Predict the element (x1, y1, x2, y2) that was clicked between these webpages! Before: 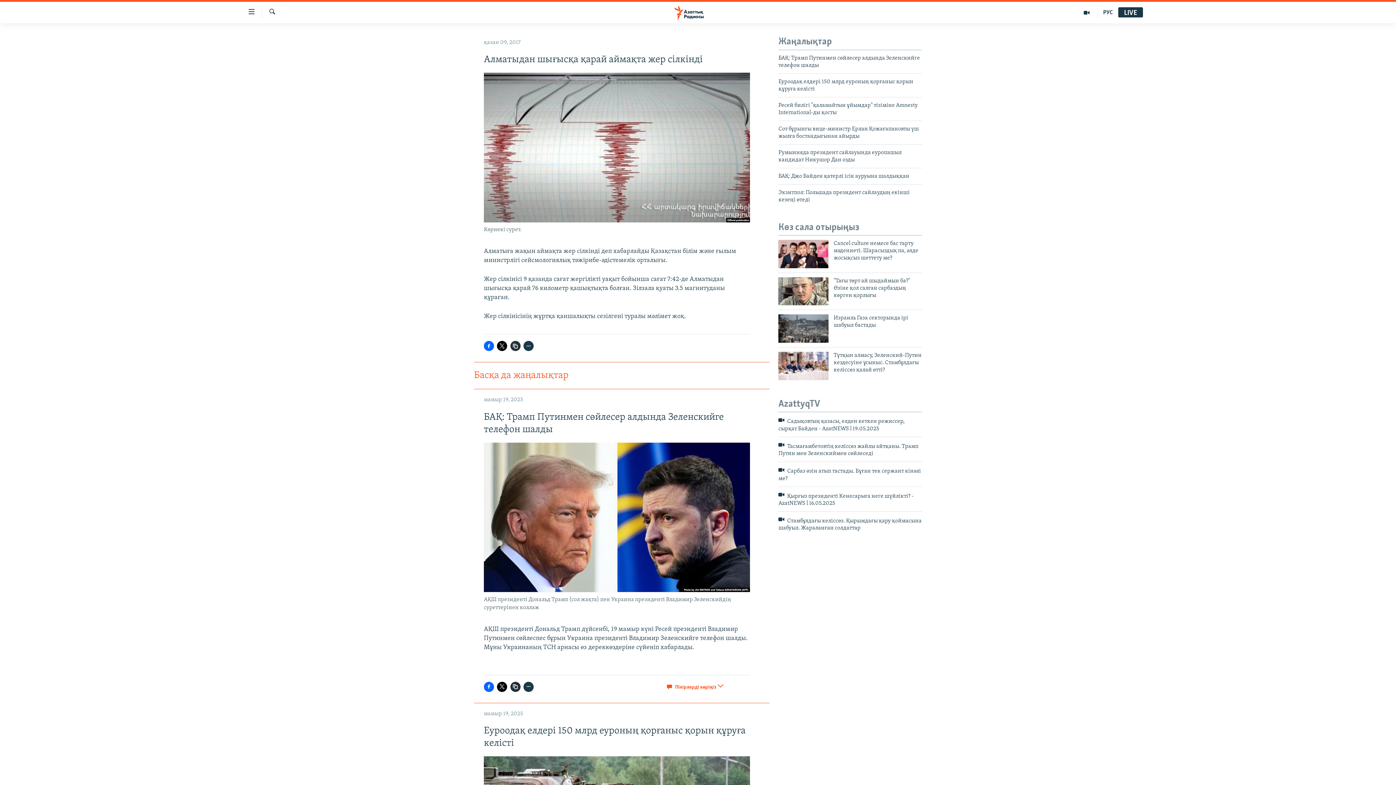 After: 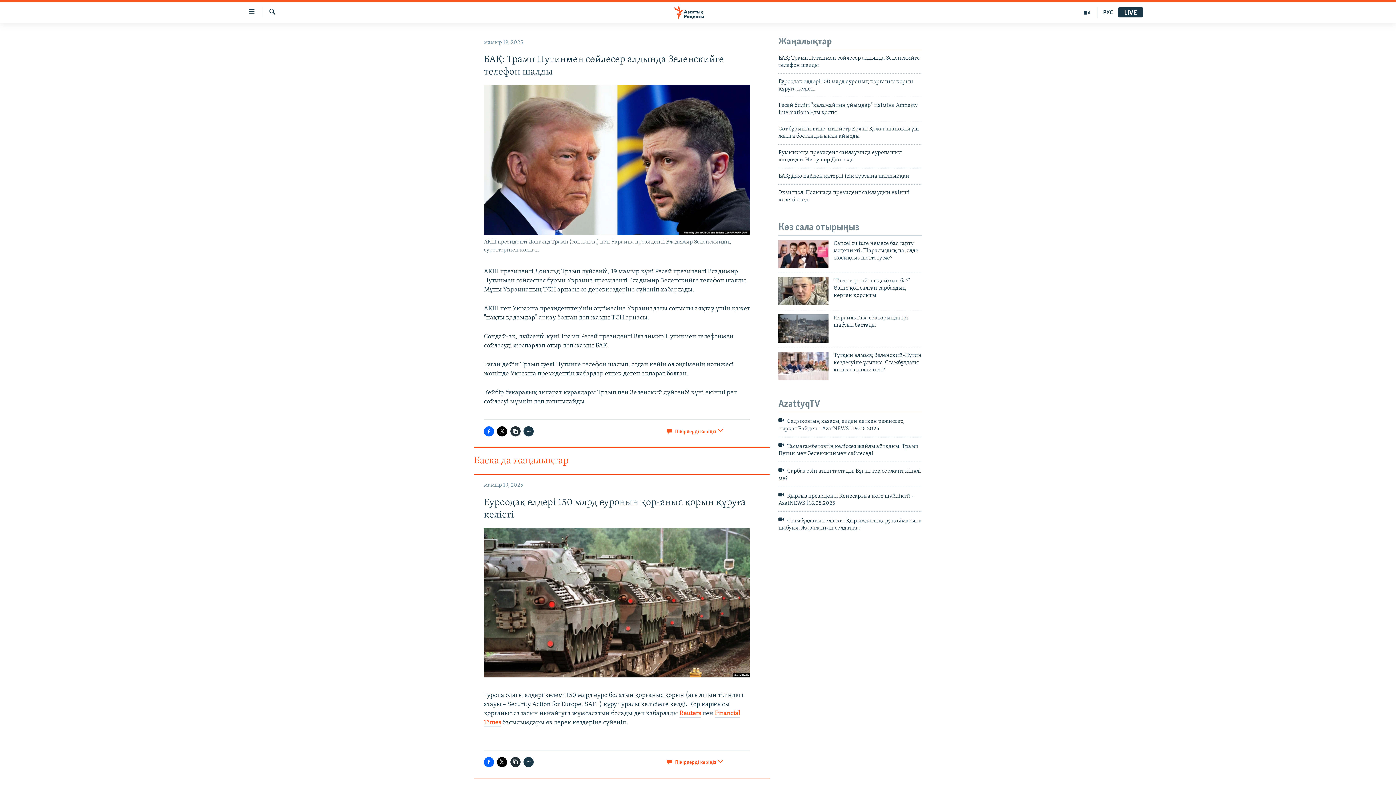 Action: label:  Пікірлерді көріңіз bbox: (666, 682, 716, 695)